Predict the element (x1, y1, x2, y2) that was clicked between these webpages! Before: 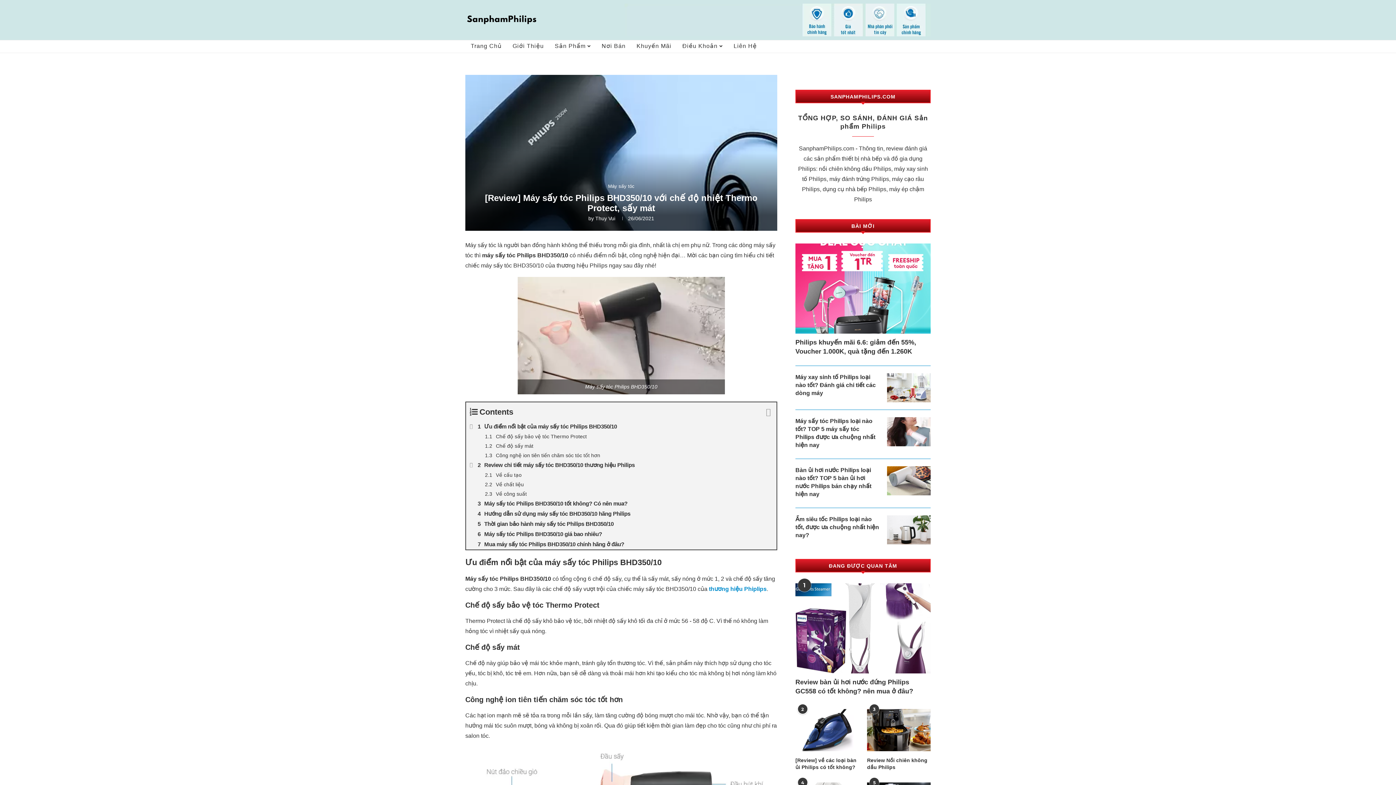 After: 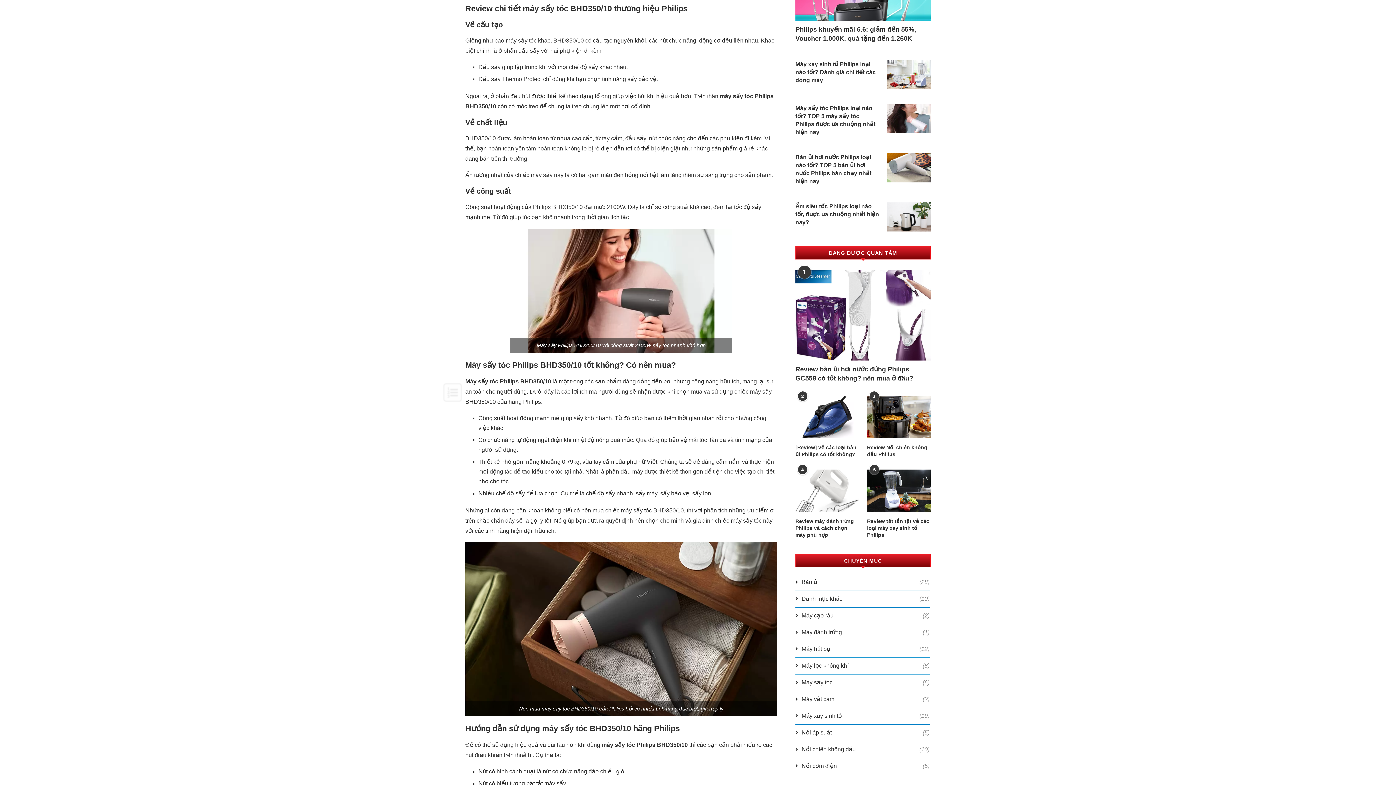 Action: bbox: (466, 460, 776, 470) label: Review chi tiết máy sấy tóc BHD350/10 thương hiệu Philips